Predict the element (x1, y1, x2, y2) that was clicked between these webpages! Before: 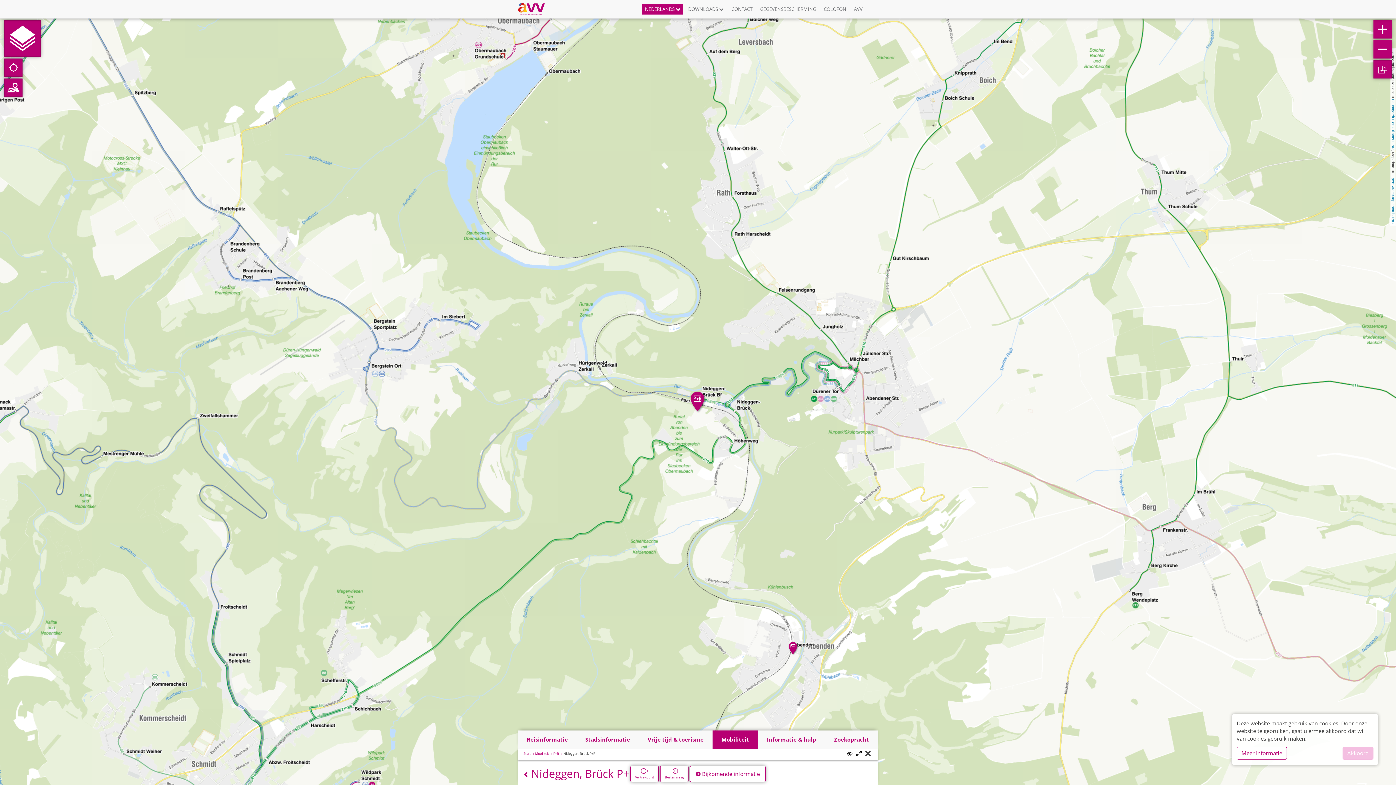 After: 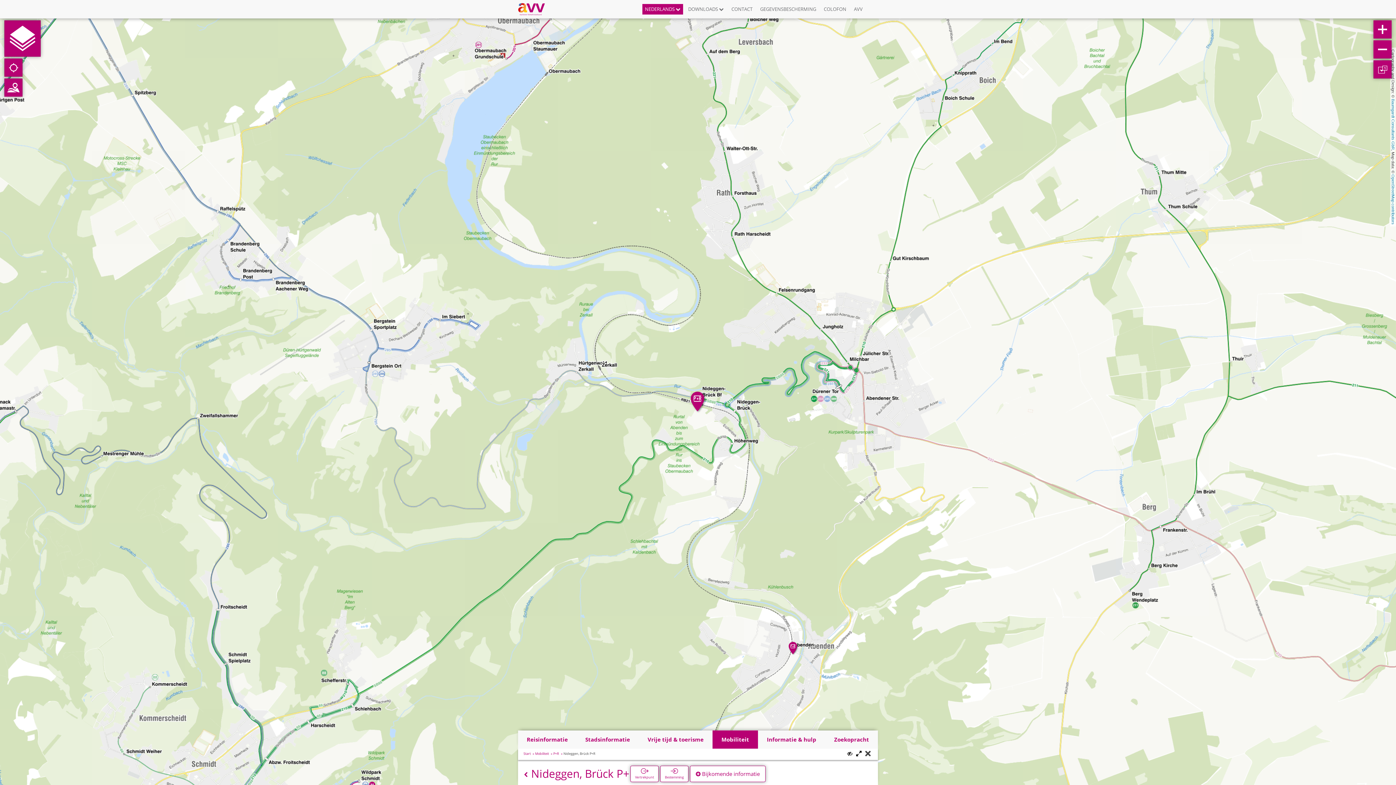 Action: bbox: (1342, 747, 1373, 760) label: Akkoord